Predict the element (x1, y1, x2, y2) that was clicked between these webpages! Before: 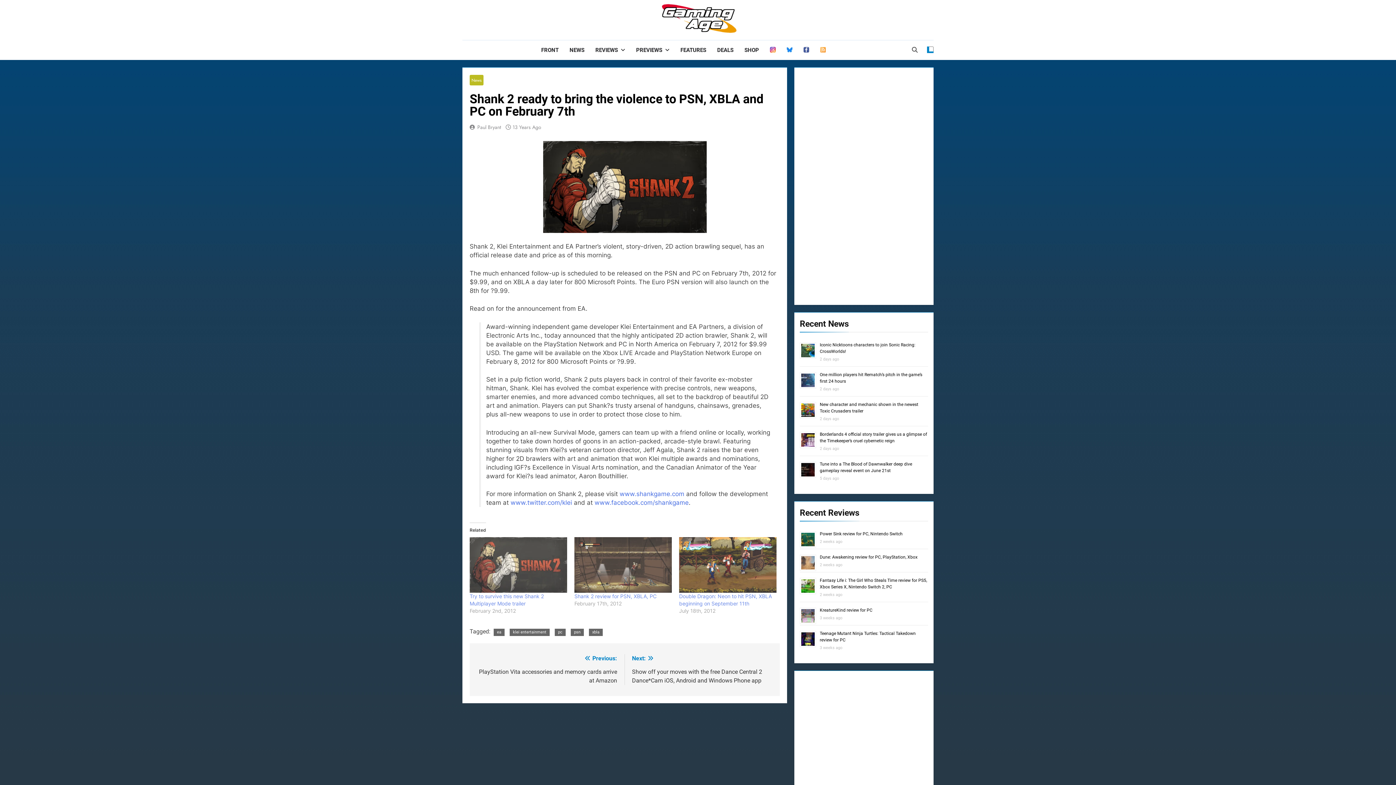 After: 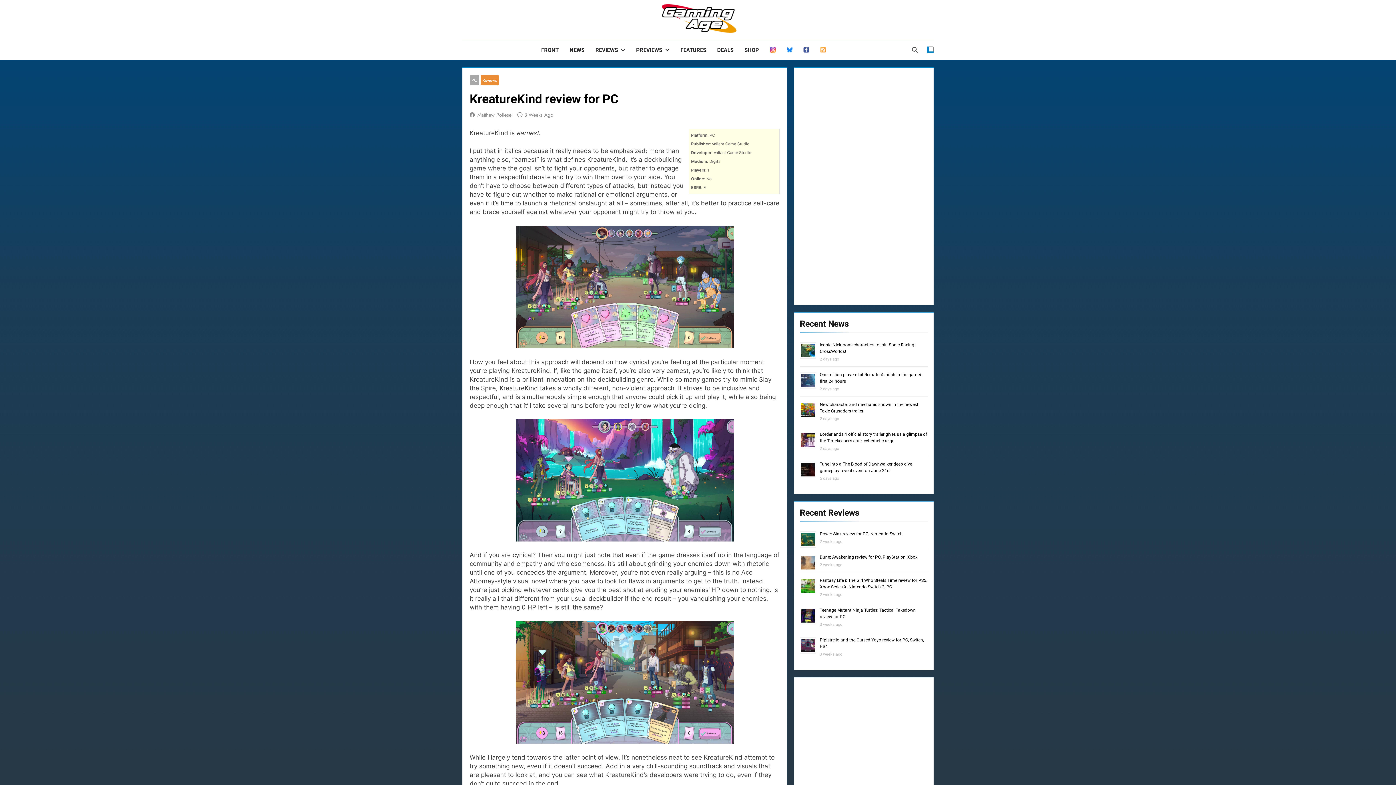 Action: label: KreatureKind review for PC bbox: (820, 608, 872, 613)